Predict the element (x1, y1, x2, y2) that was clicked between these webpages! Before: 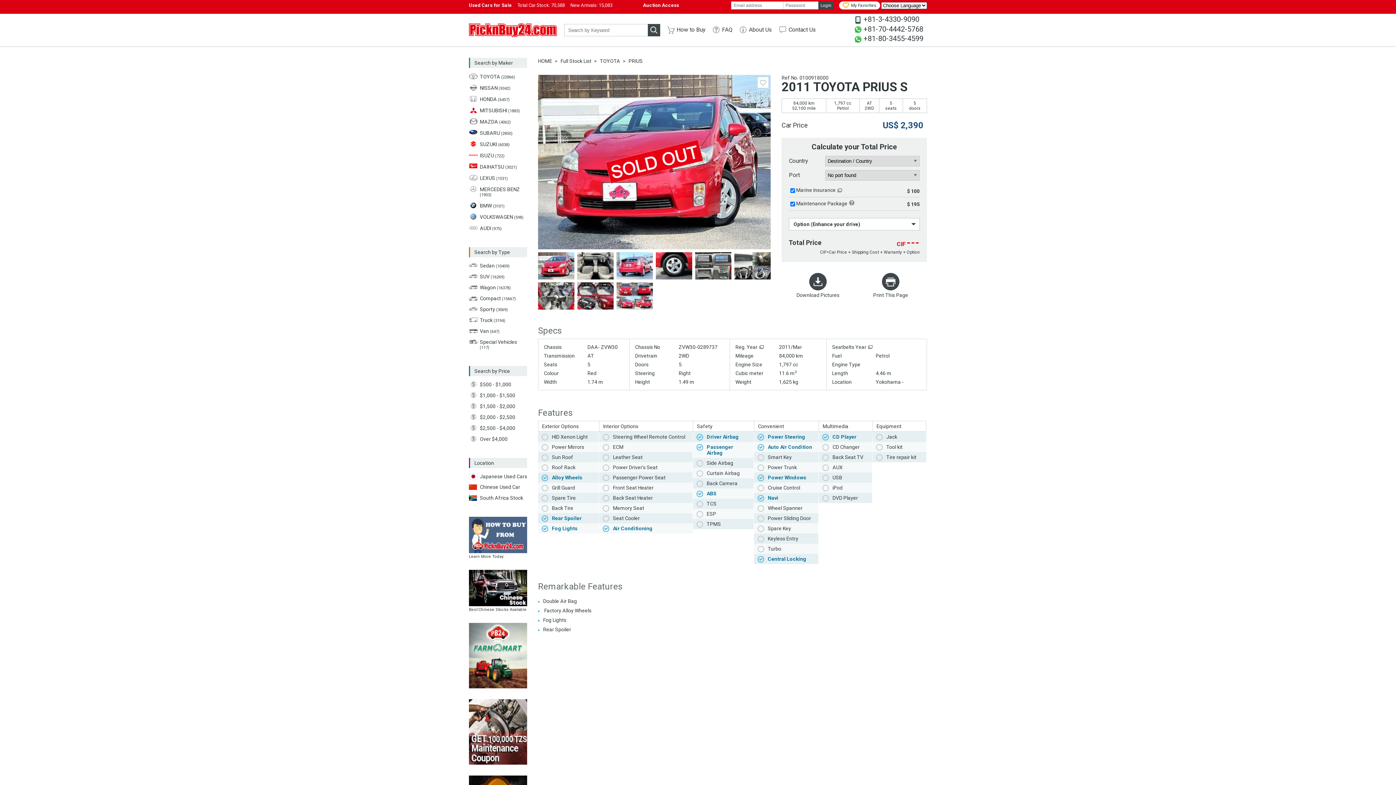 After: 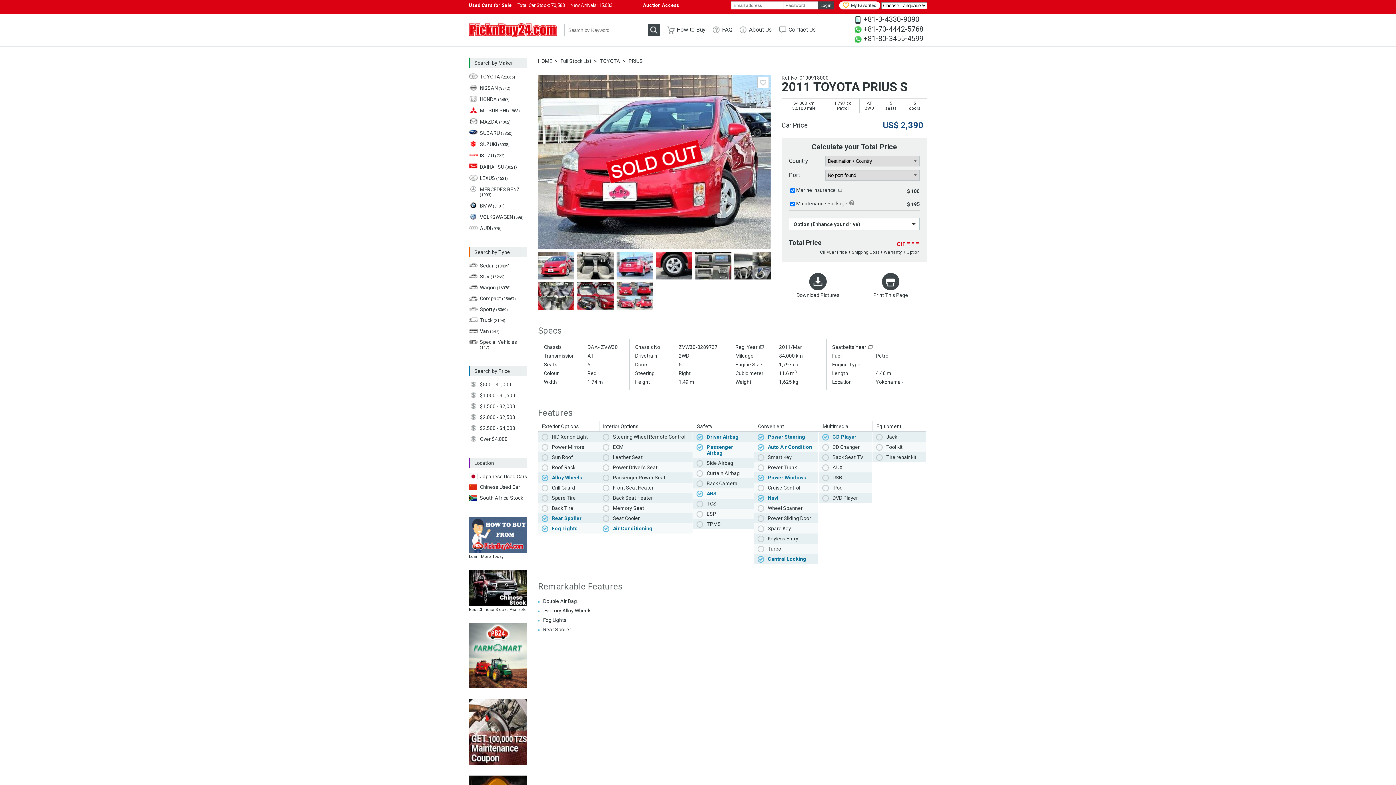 Action: bbox: (837, 188, 842, 192)